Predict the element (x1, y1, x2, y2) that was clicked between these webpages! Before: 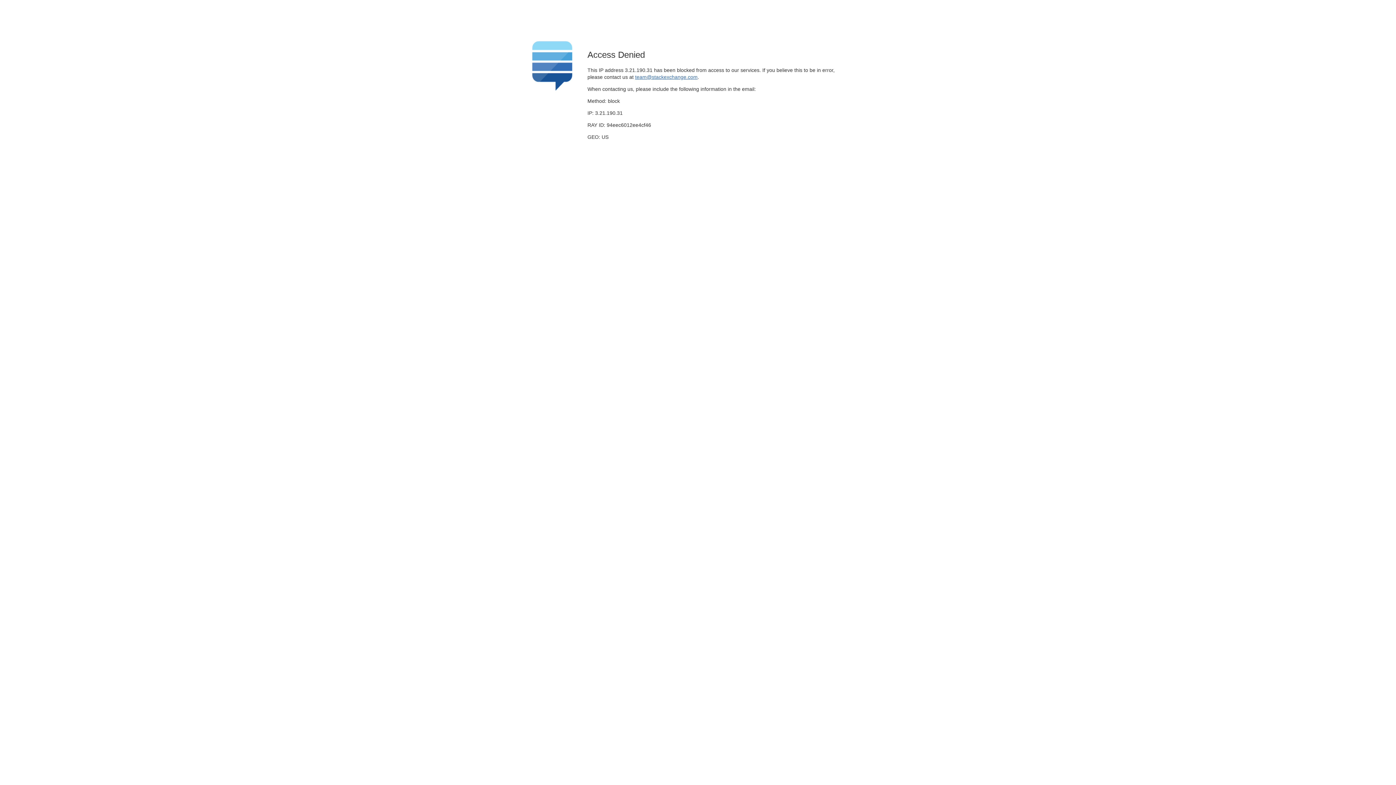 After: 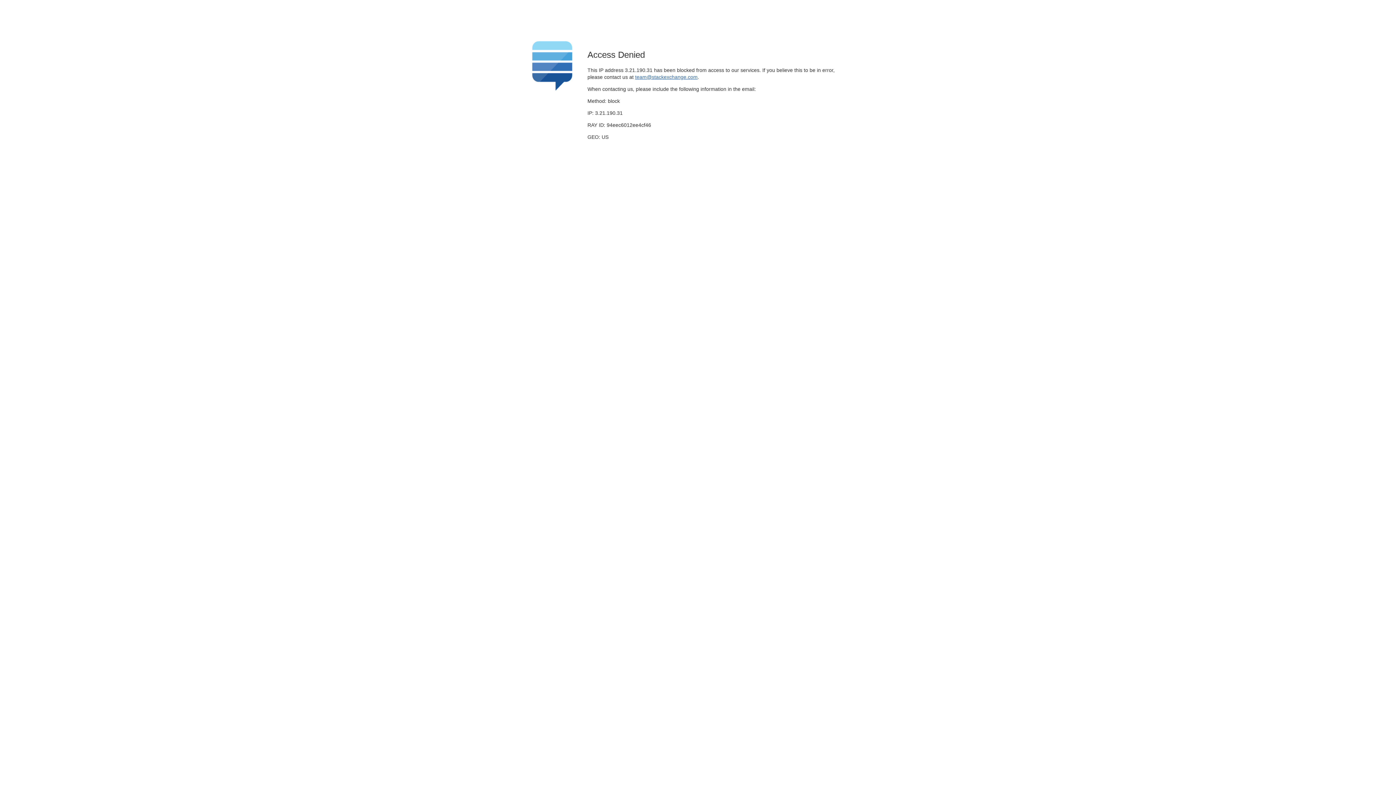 Action: label: team@stackexchange.com bbox: (635, 74, 697, 79)